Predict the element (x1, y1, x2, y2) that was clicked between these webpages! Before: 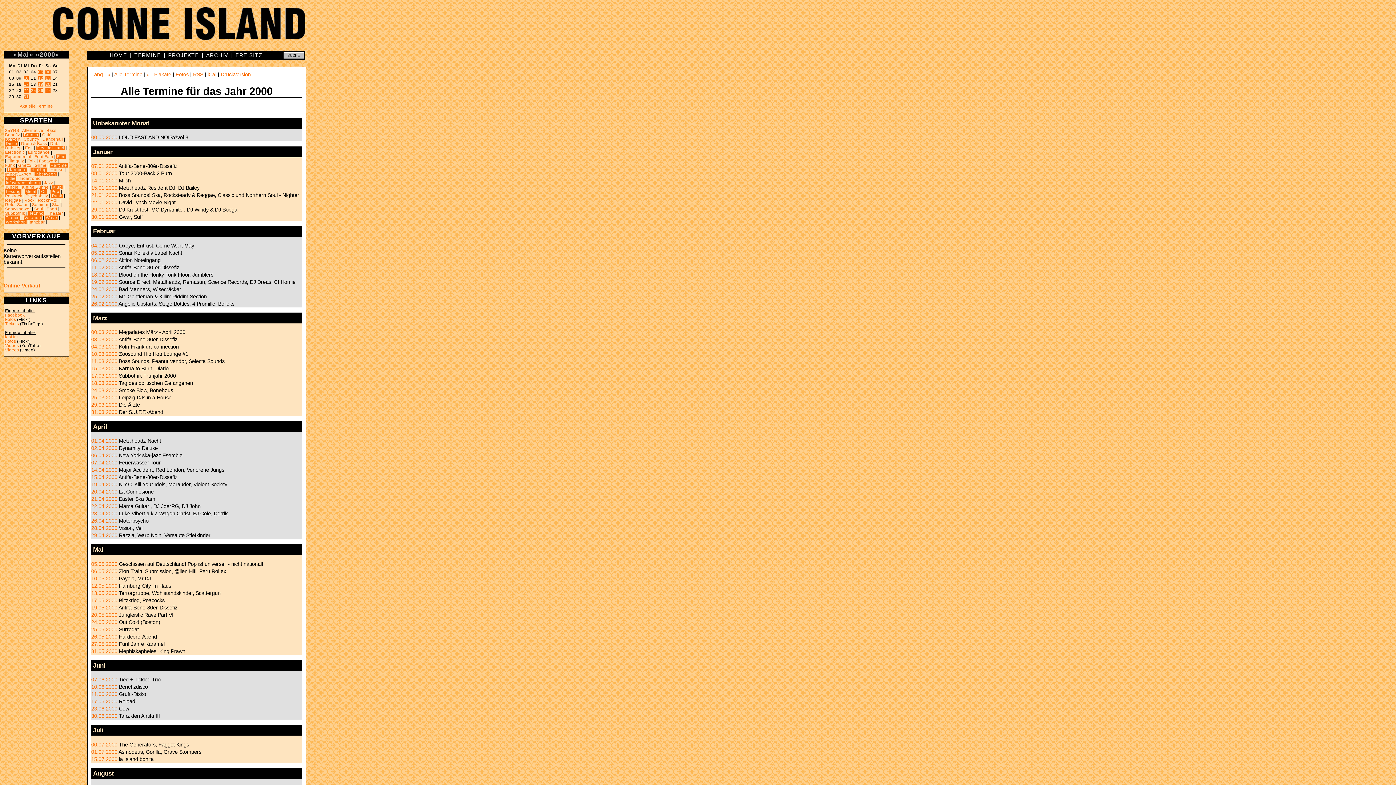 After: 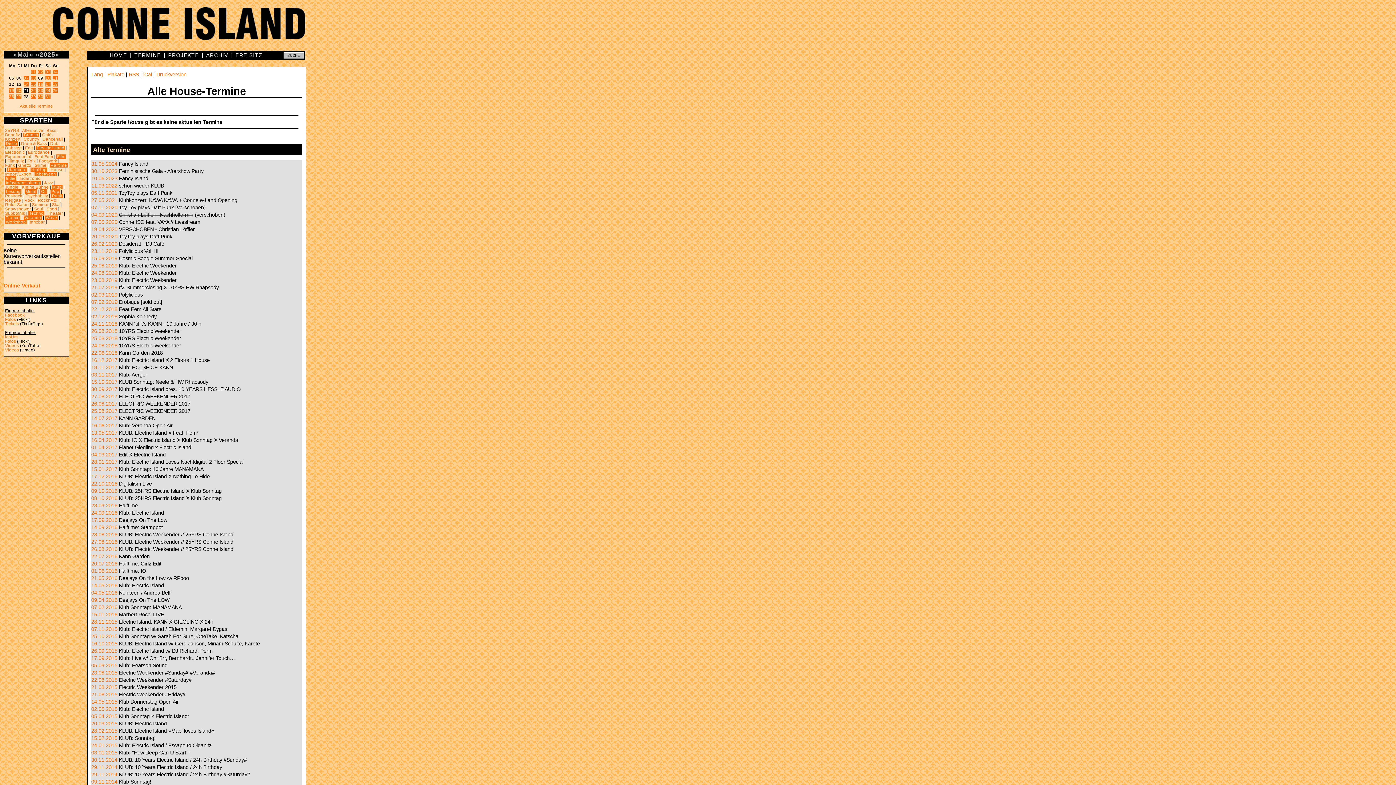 Action: bbox: (50, 167, 63, 172) label: House